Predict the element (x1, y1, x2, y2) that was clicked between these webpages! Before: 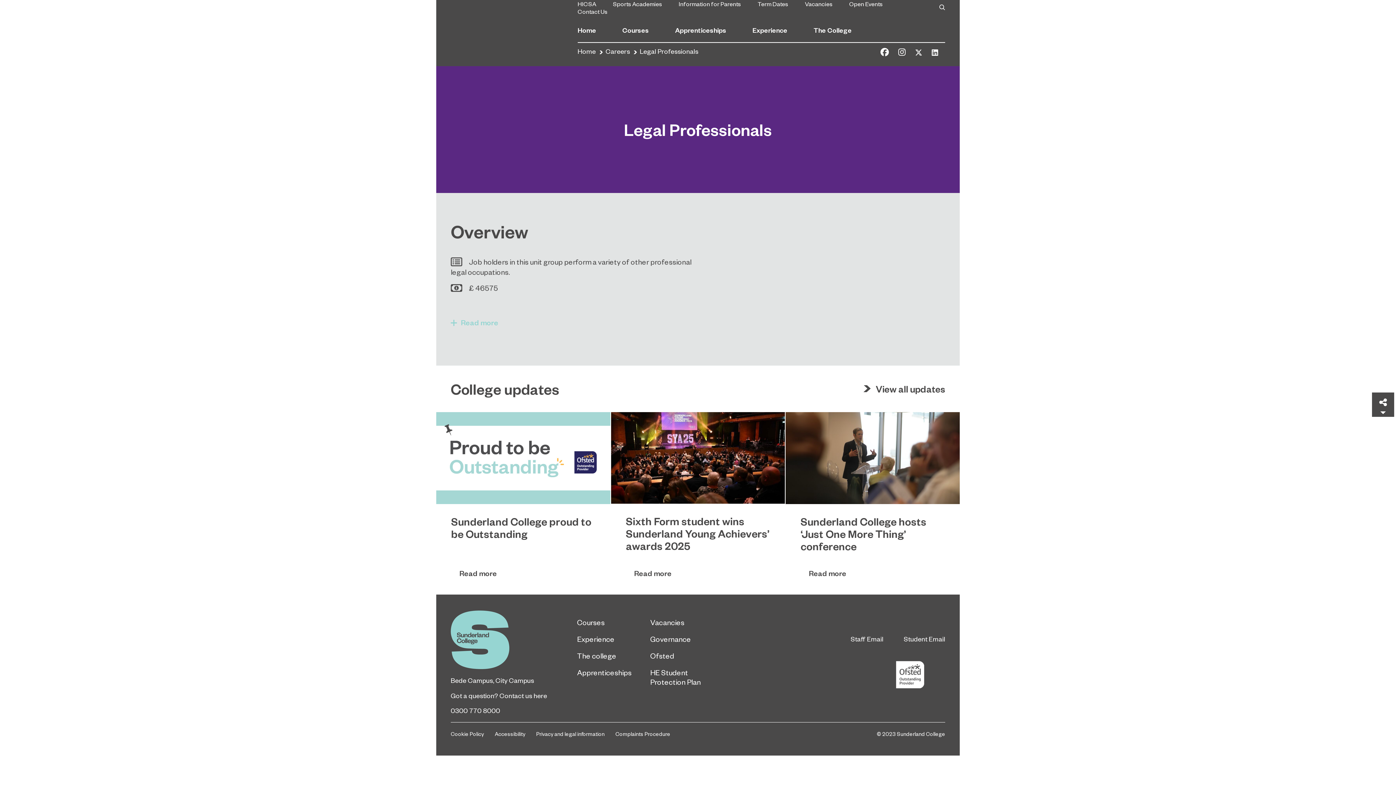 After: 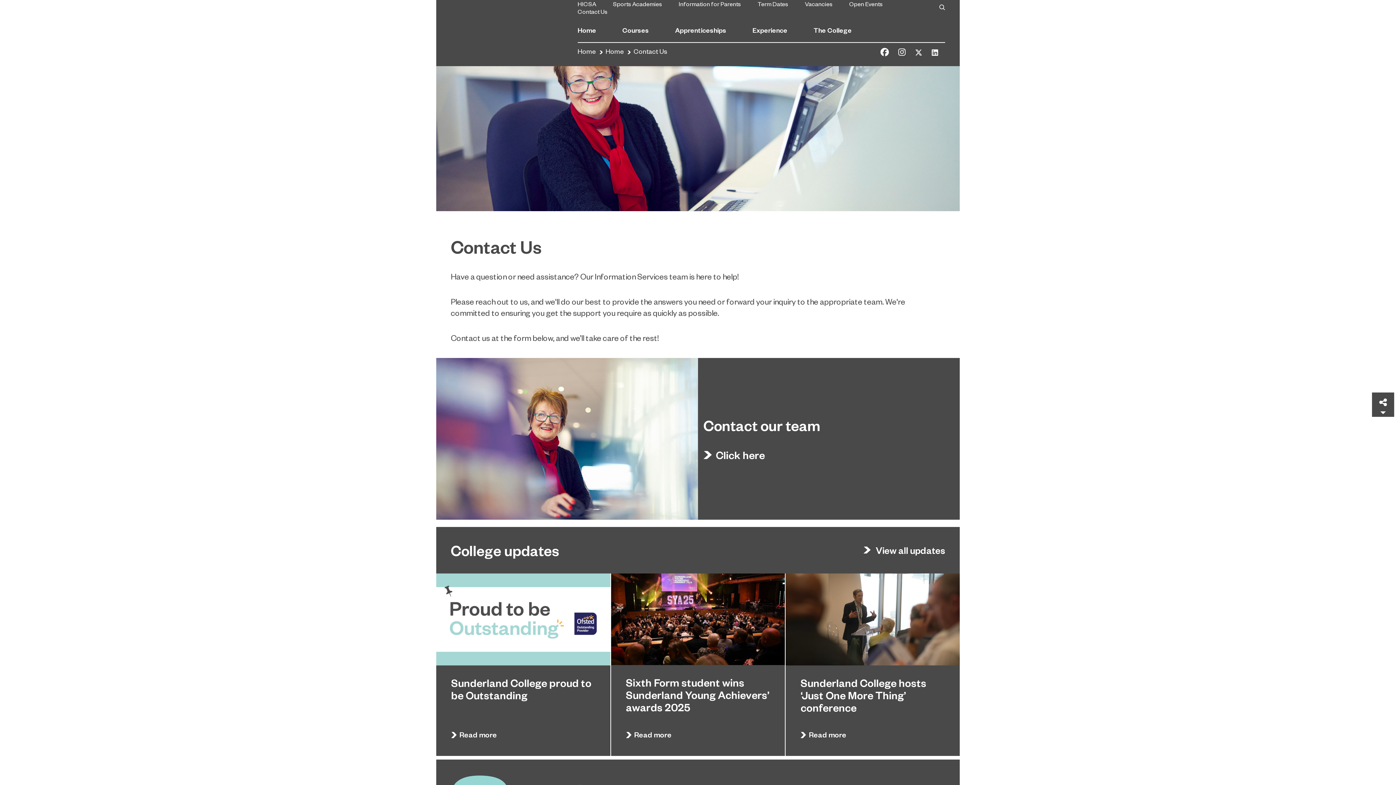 Action: bbox: (577, 7, 607, 15) label: Contact Us